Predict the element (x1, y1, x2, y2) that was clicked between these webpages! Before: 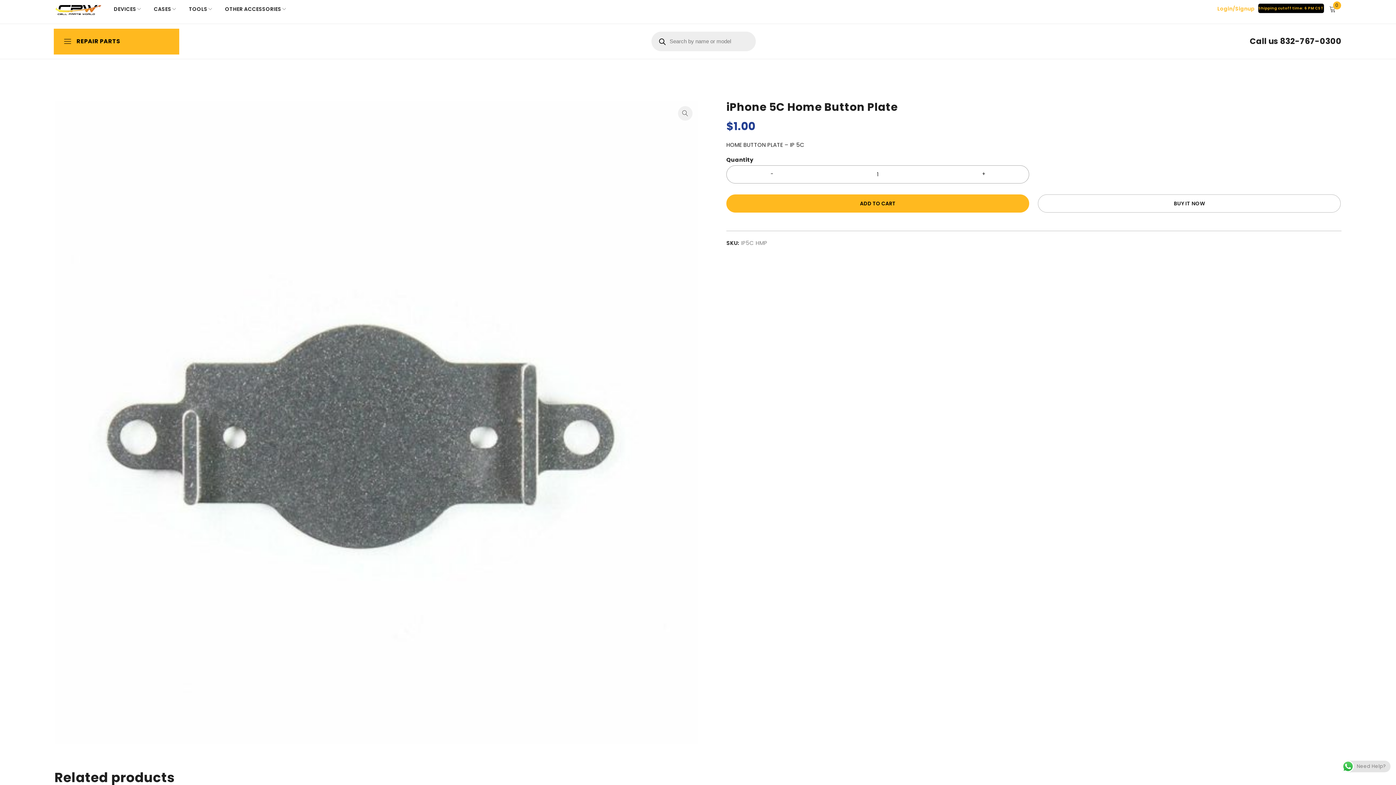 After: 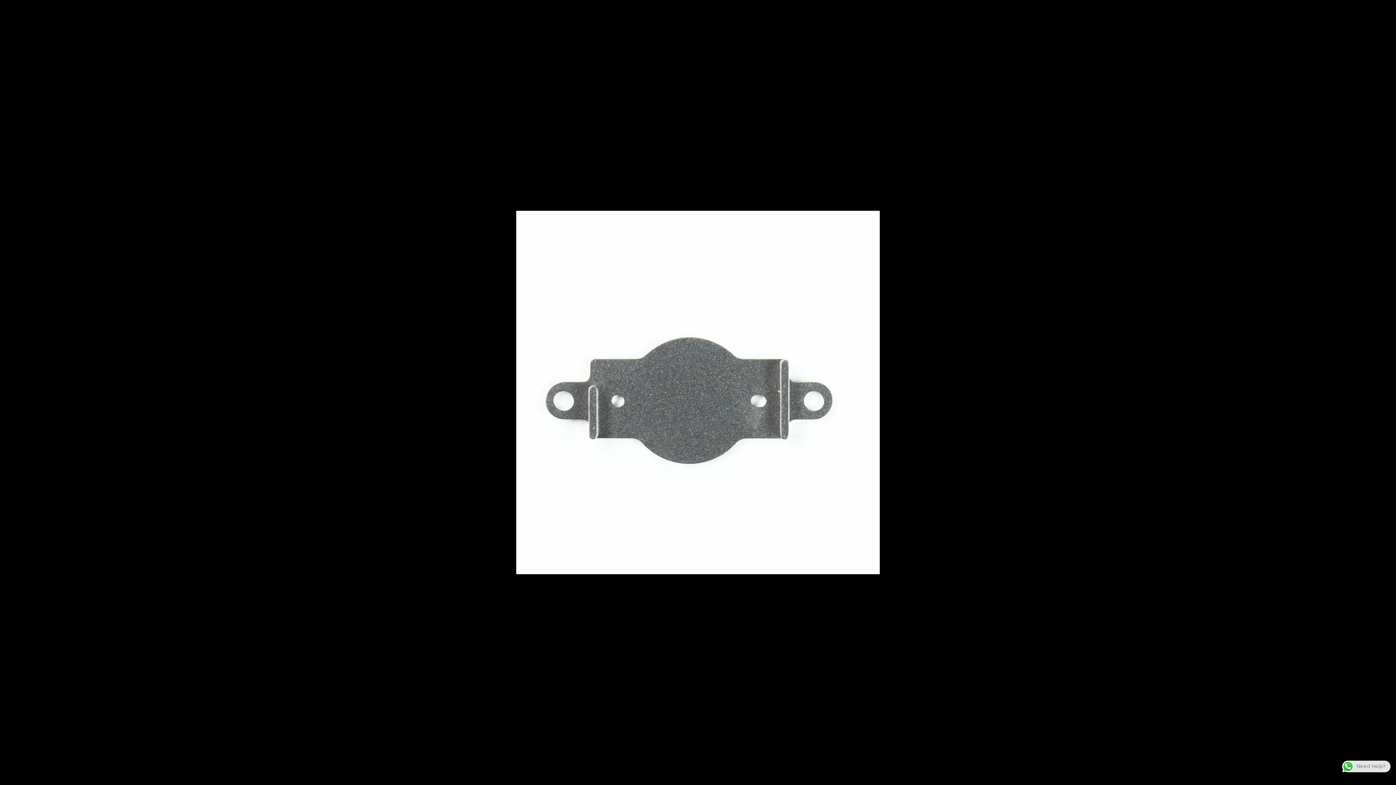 Action: label: View full-screen image gallery bbox: (678, 106, 692, 120)